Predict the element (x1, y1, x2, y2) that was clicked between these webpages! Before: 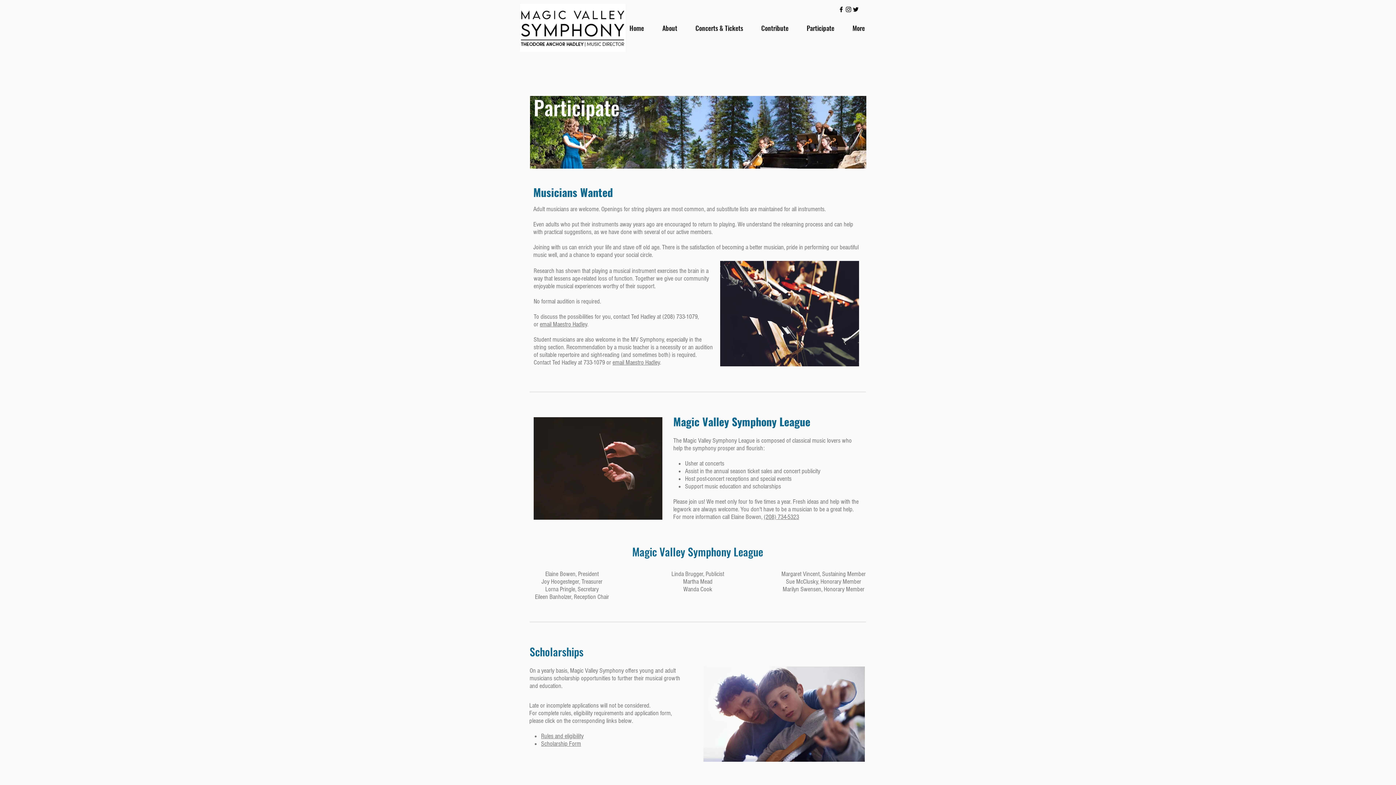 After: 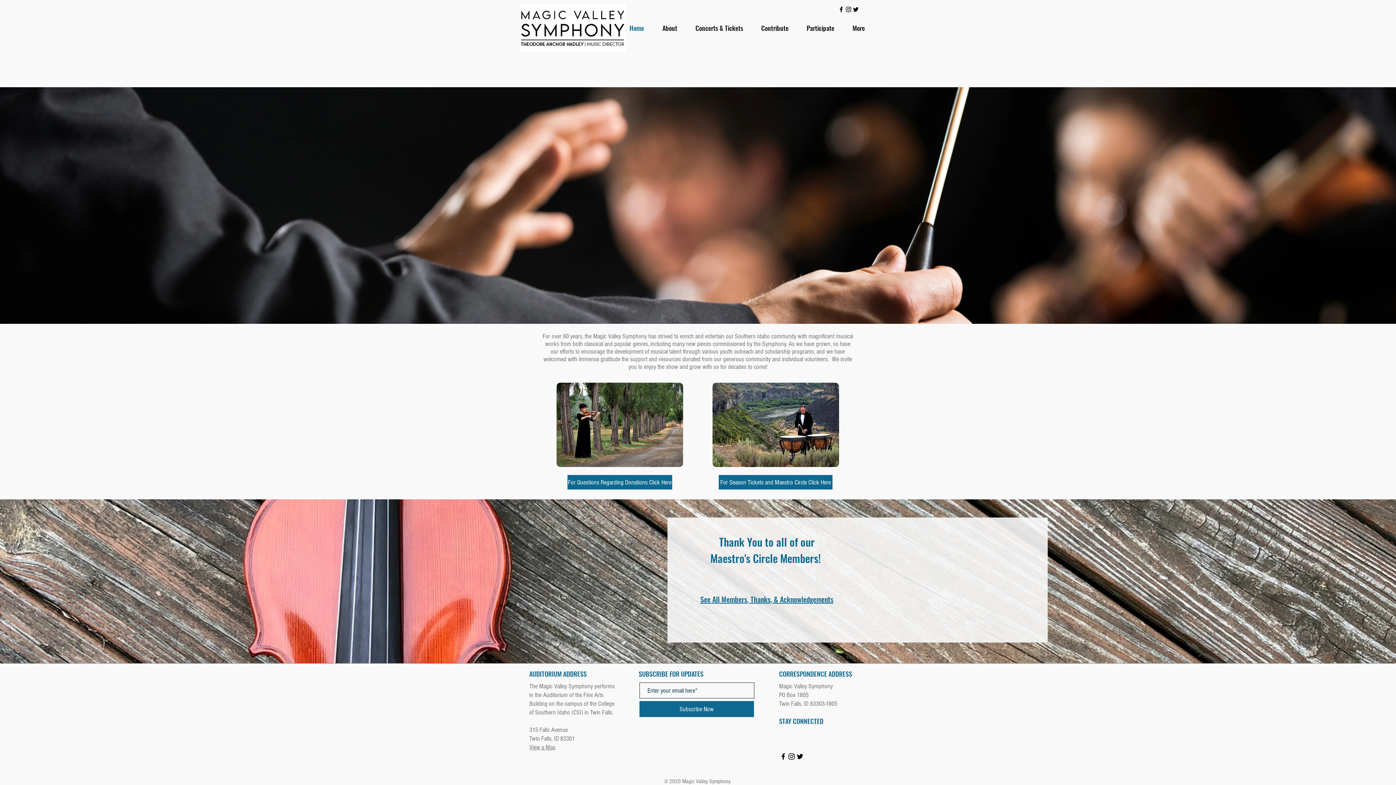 Action: label: Home bbox: (620, 20, 653, 36)